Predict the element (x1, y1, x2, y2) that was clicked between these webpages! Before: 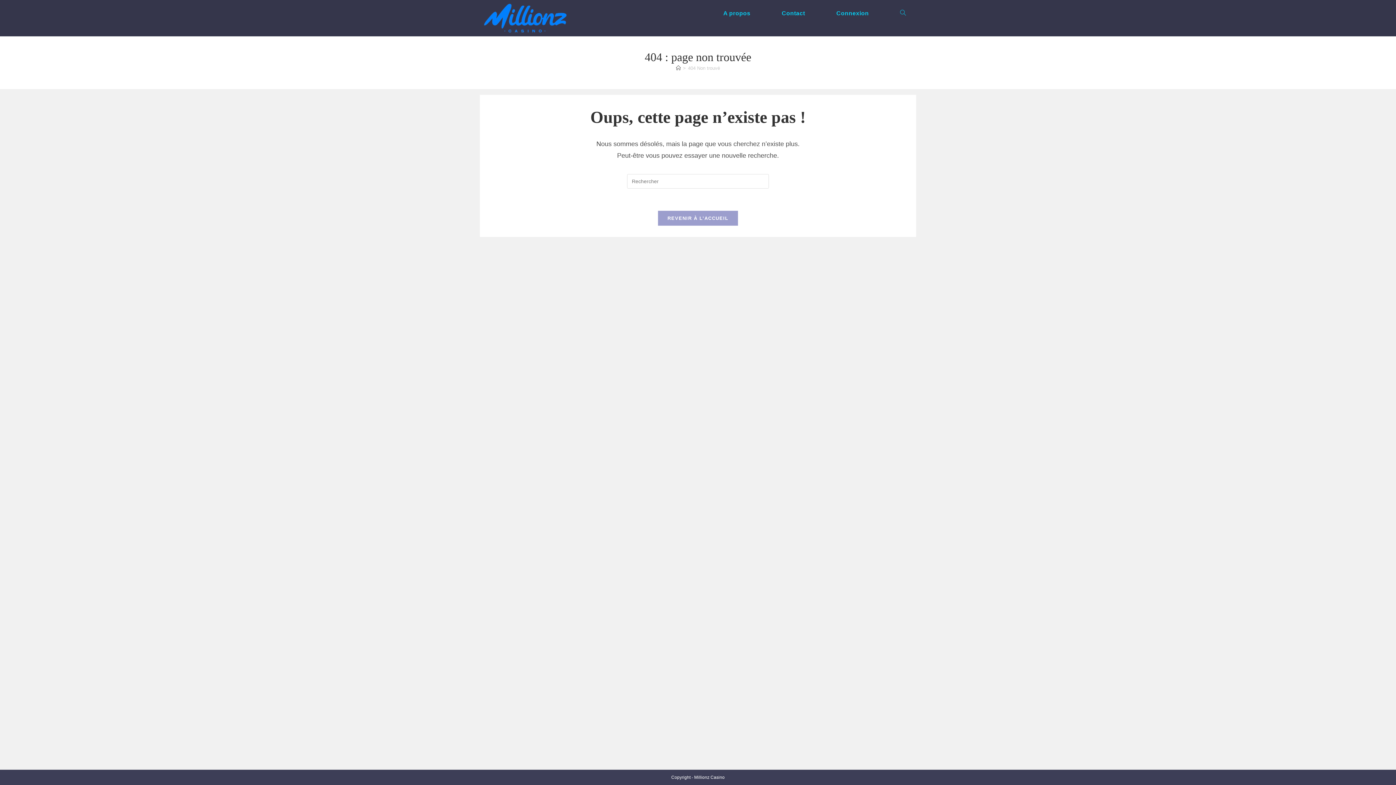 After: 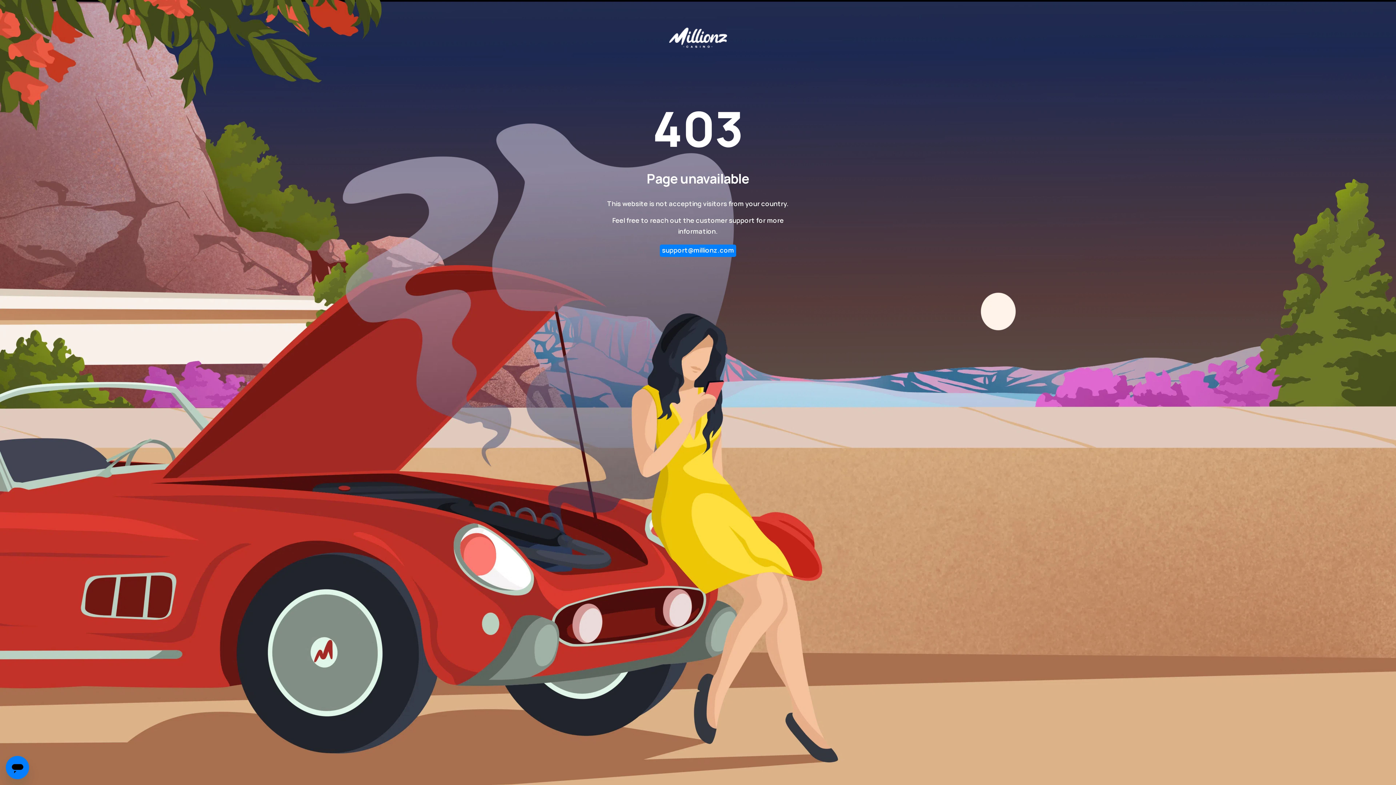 Action: bbox: (820, 0, 884, 26) label: Connexion